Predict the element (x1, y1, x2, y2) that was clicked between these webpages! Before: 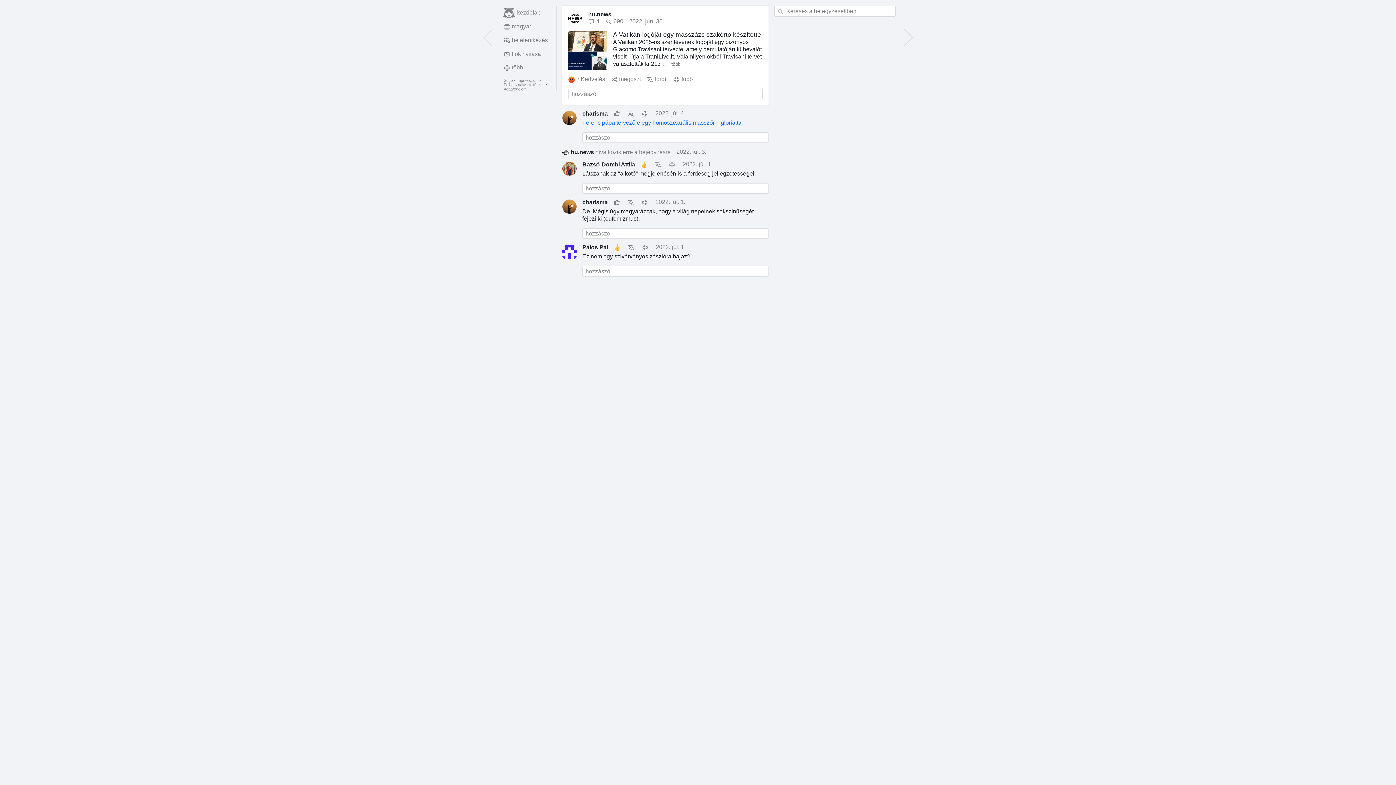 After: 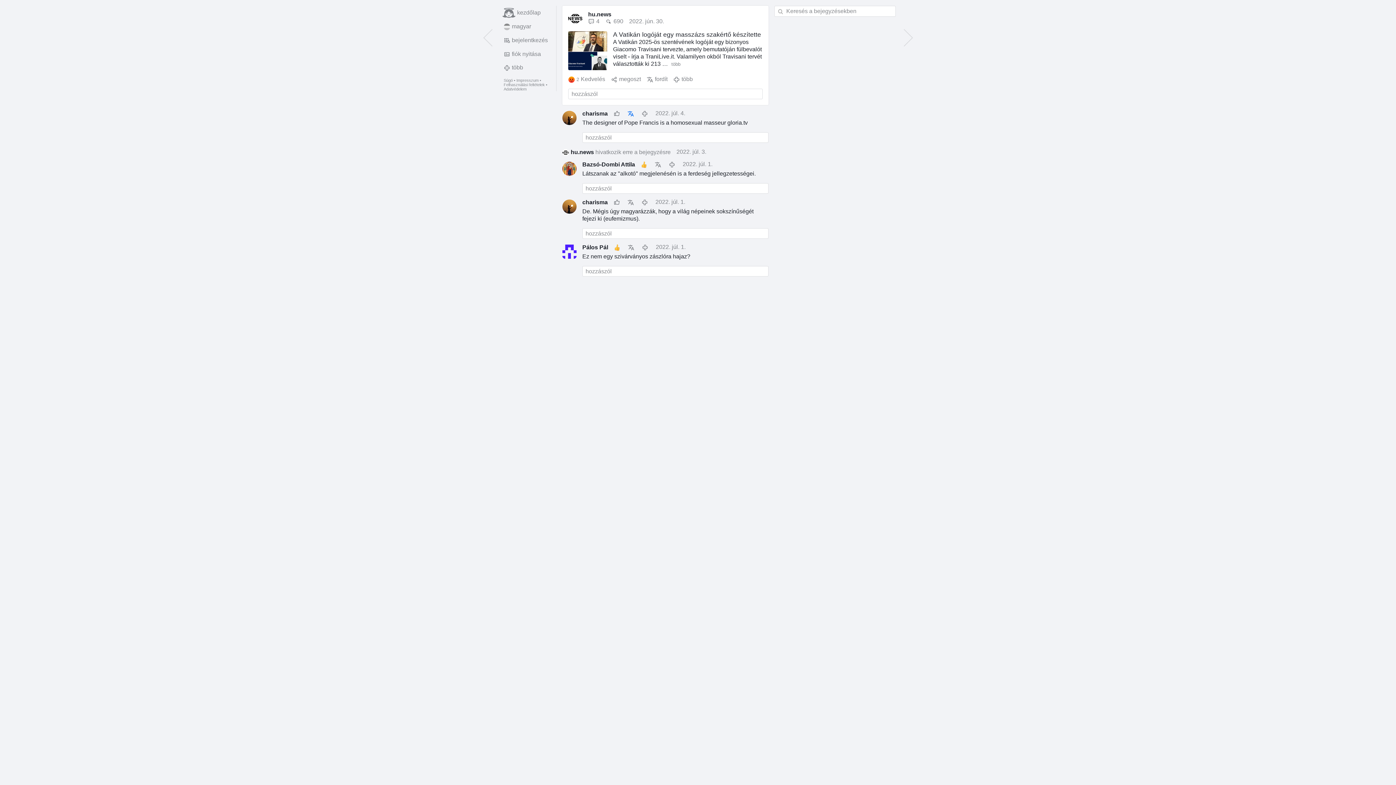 Action: bbox: (627, 110, 635, 116)